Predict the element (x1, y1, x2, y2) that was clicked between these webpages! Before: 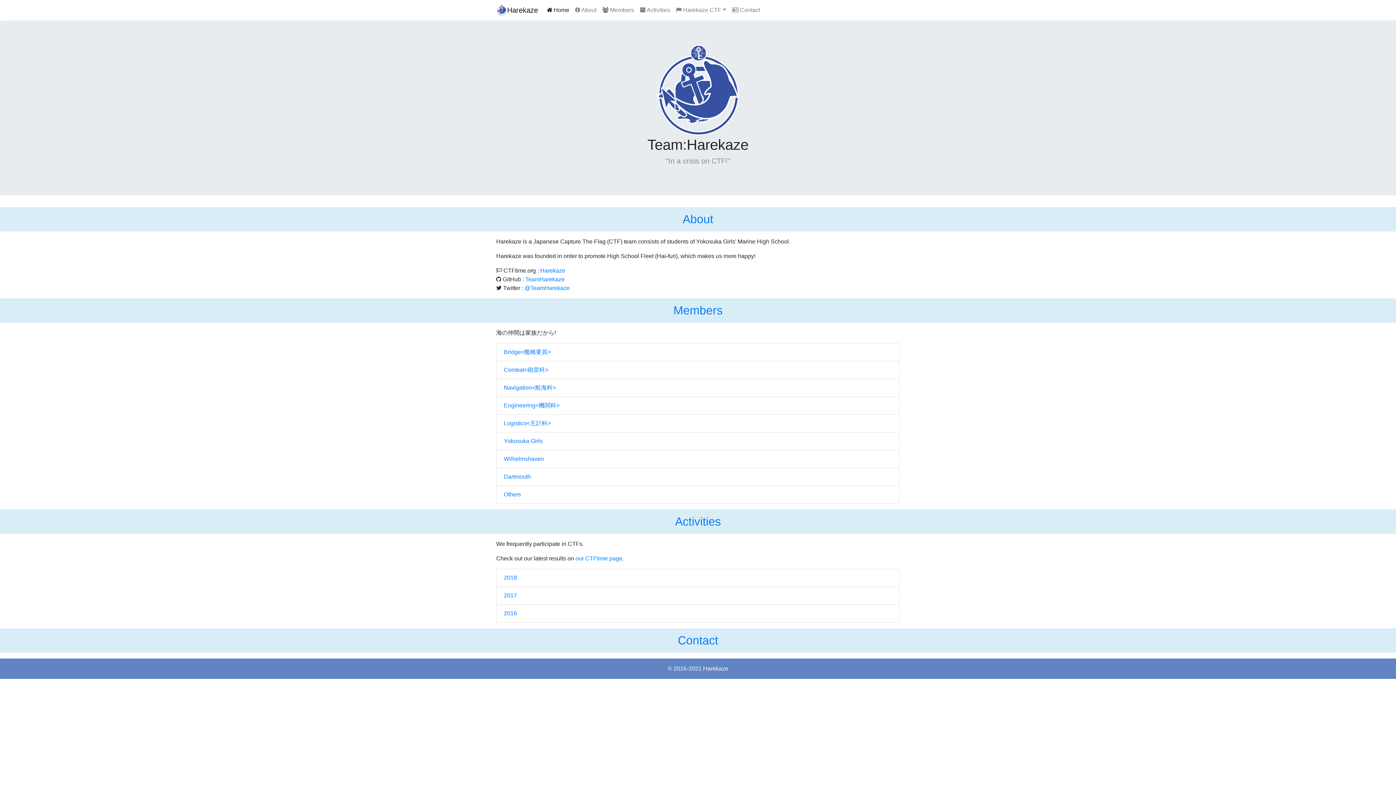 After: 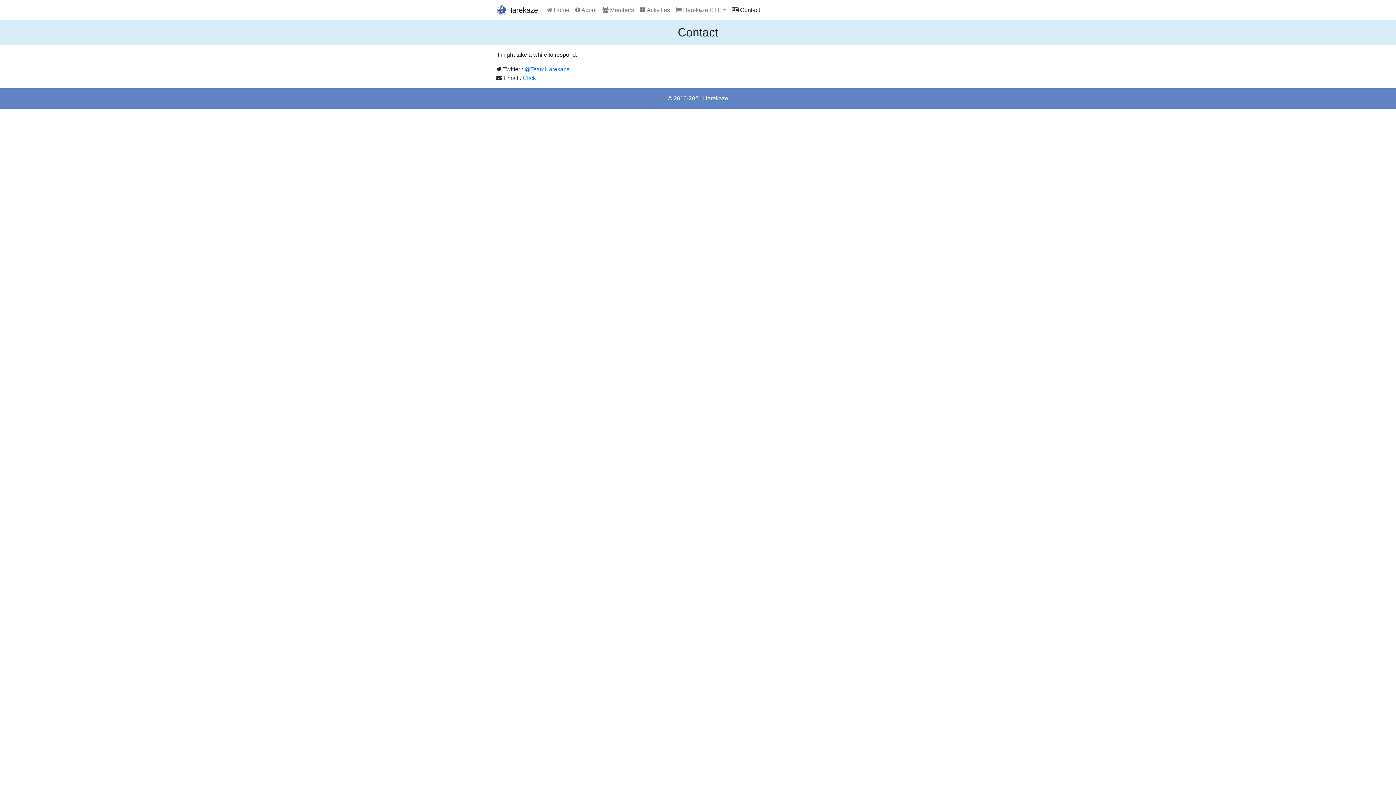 Action: bbox: (678, 634, 718, 647) label: Contact